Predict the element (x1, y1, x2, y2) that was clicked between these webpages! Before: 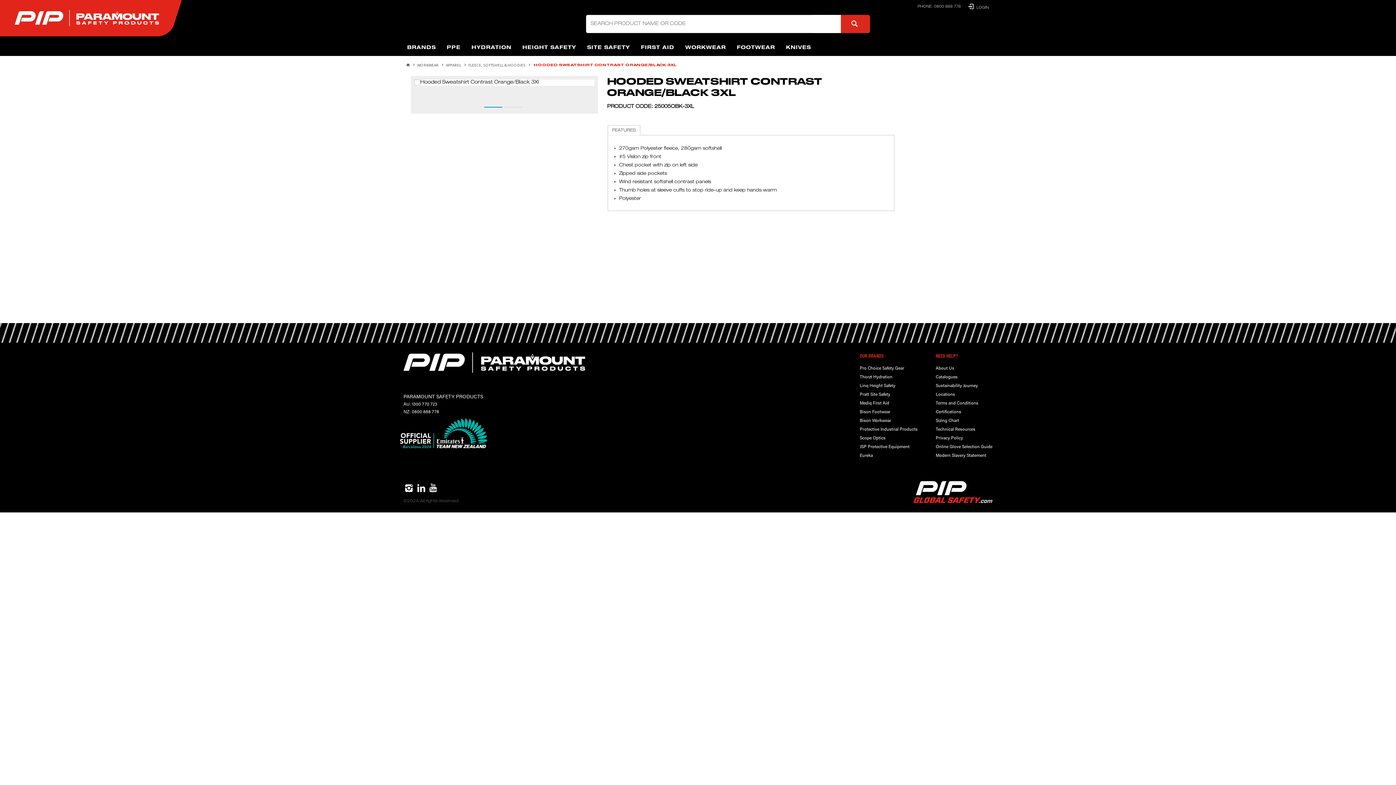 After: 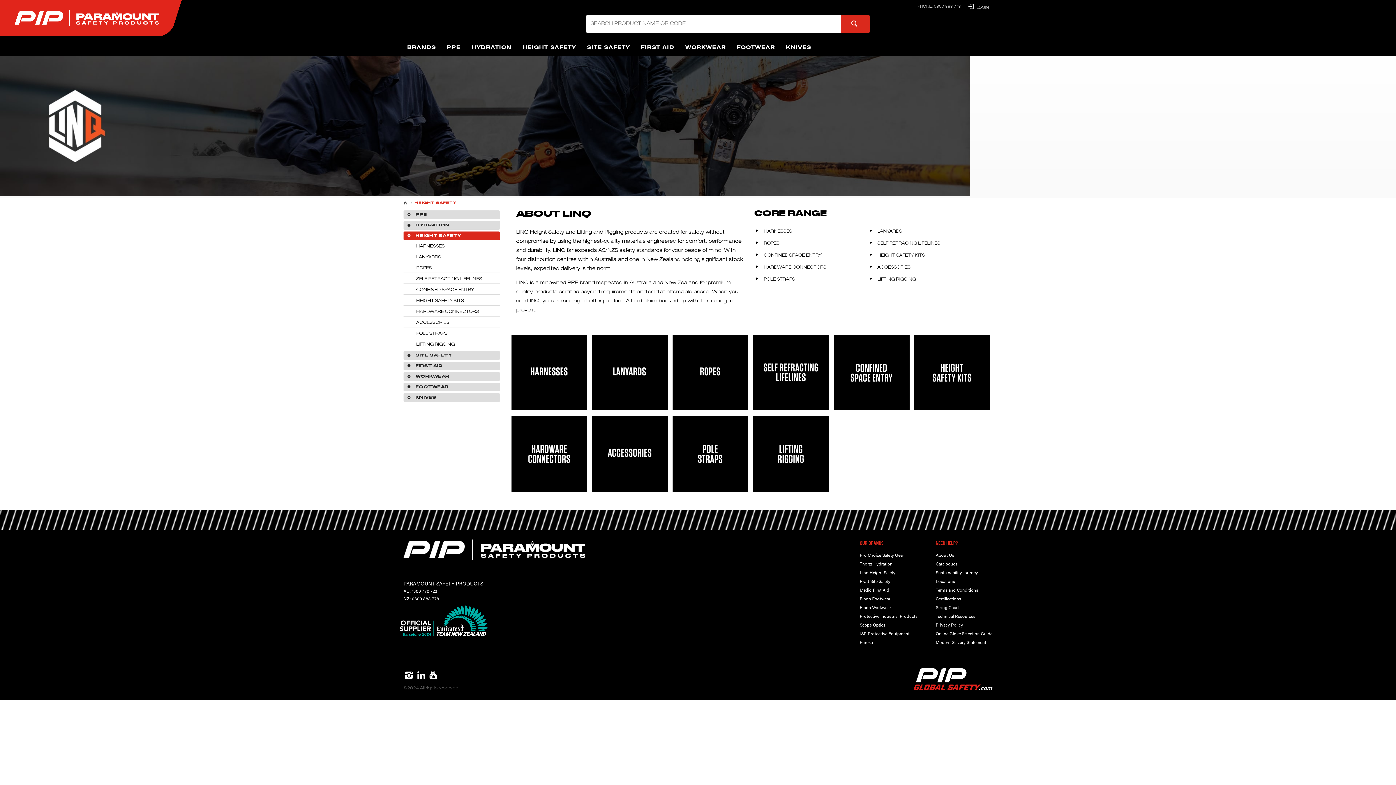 Action: bbox: (860, 381, 917, 389) label: Linq Height Safety